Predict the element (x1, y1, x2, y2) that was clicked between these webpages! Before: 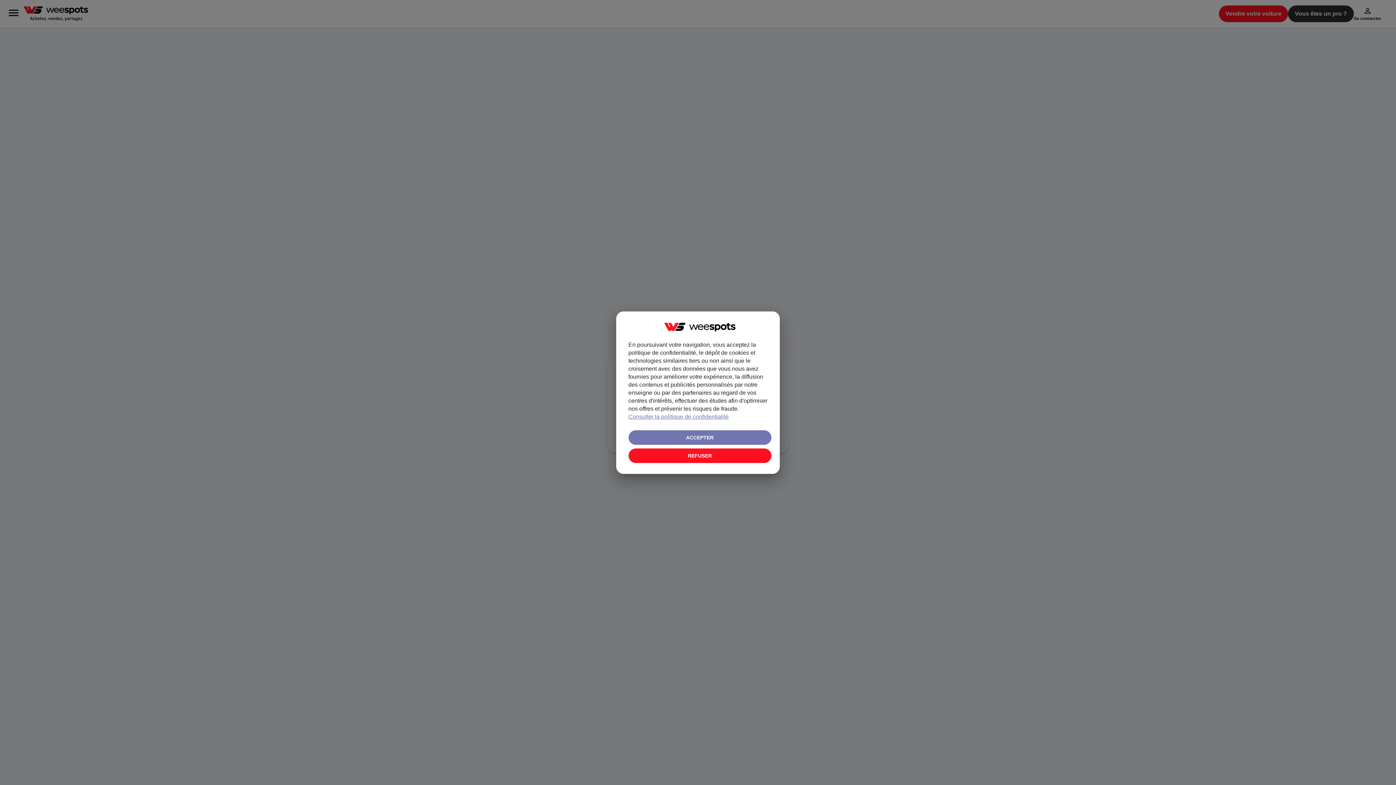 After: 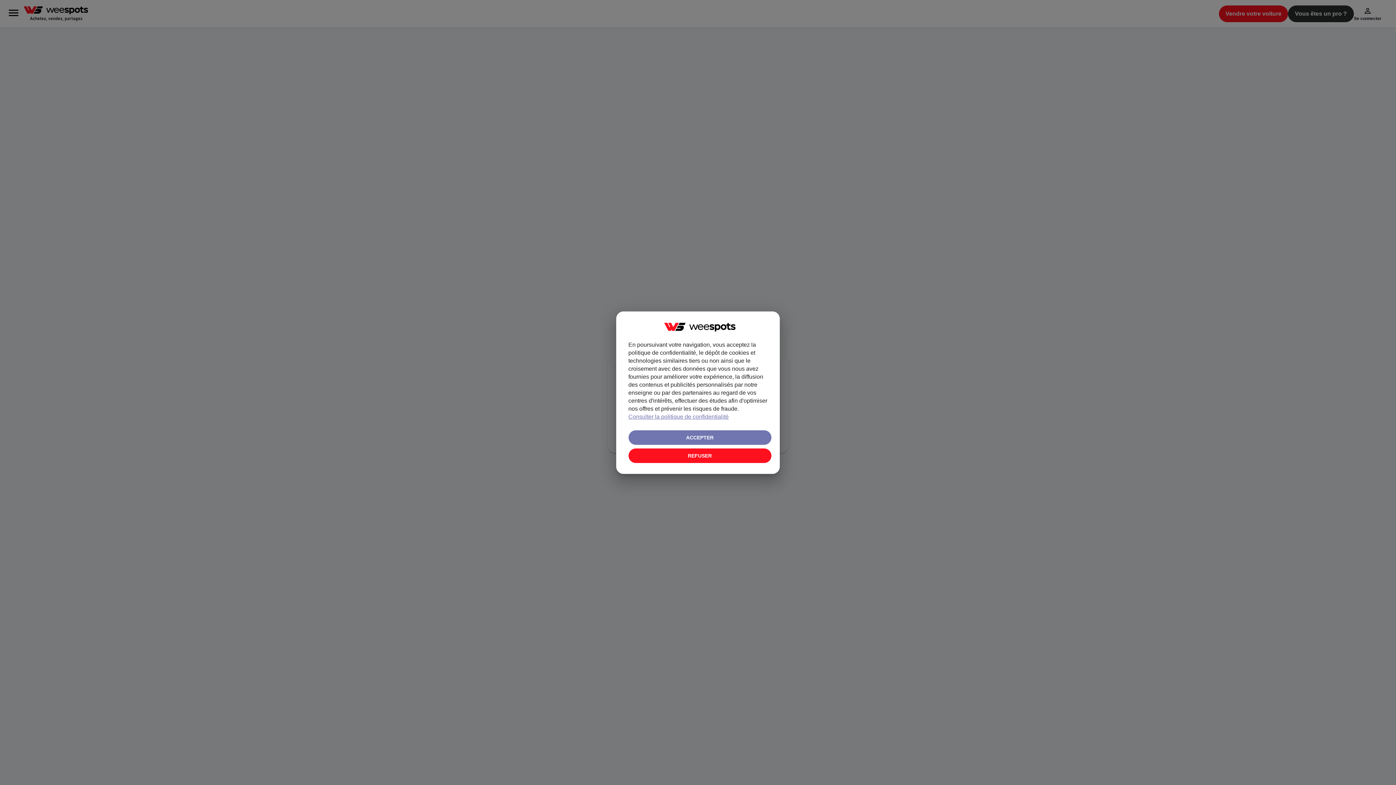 Action: label: Consulter la politique de confidentialité bbox: (628, 413, 728, 419)